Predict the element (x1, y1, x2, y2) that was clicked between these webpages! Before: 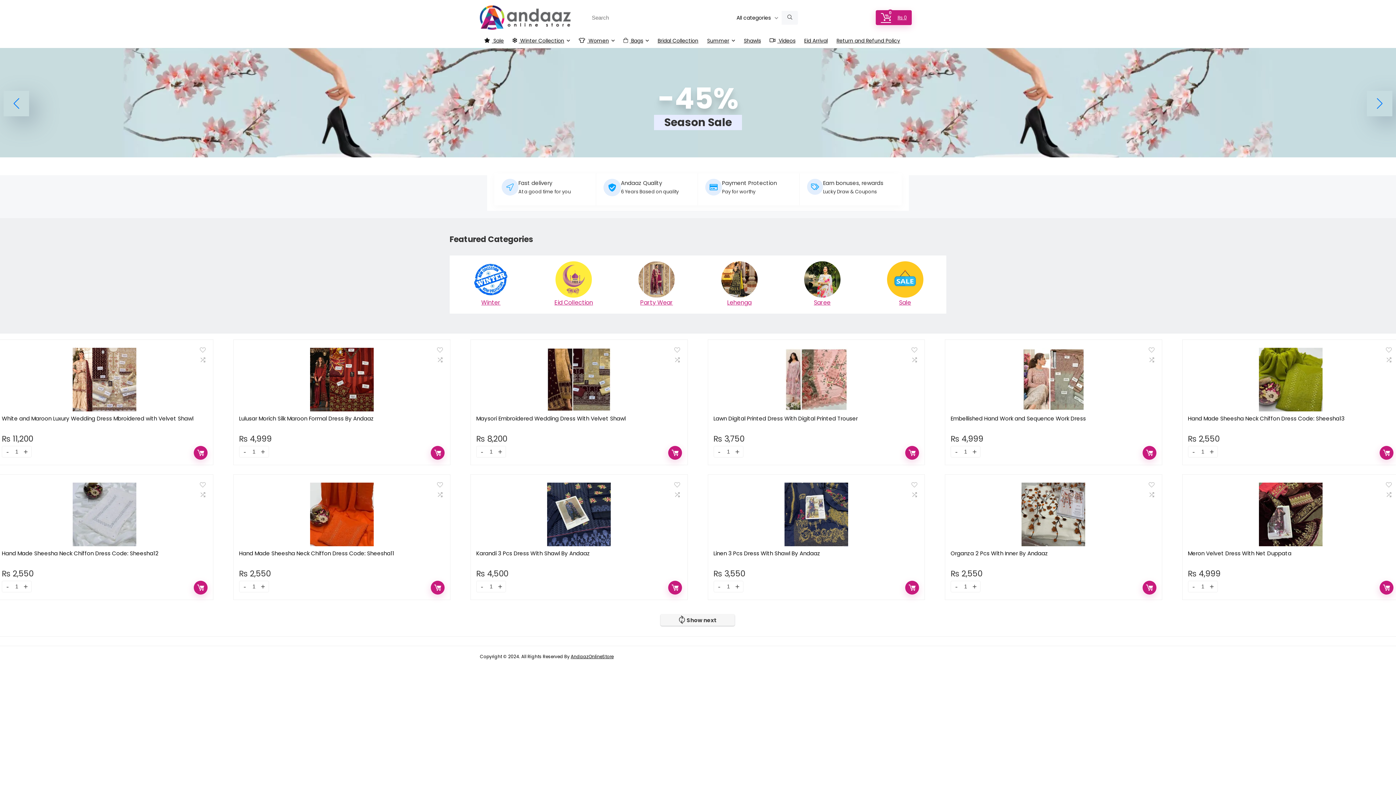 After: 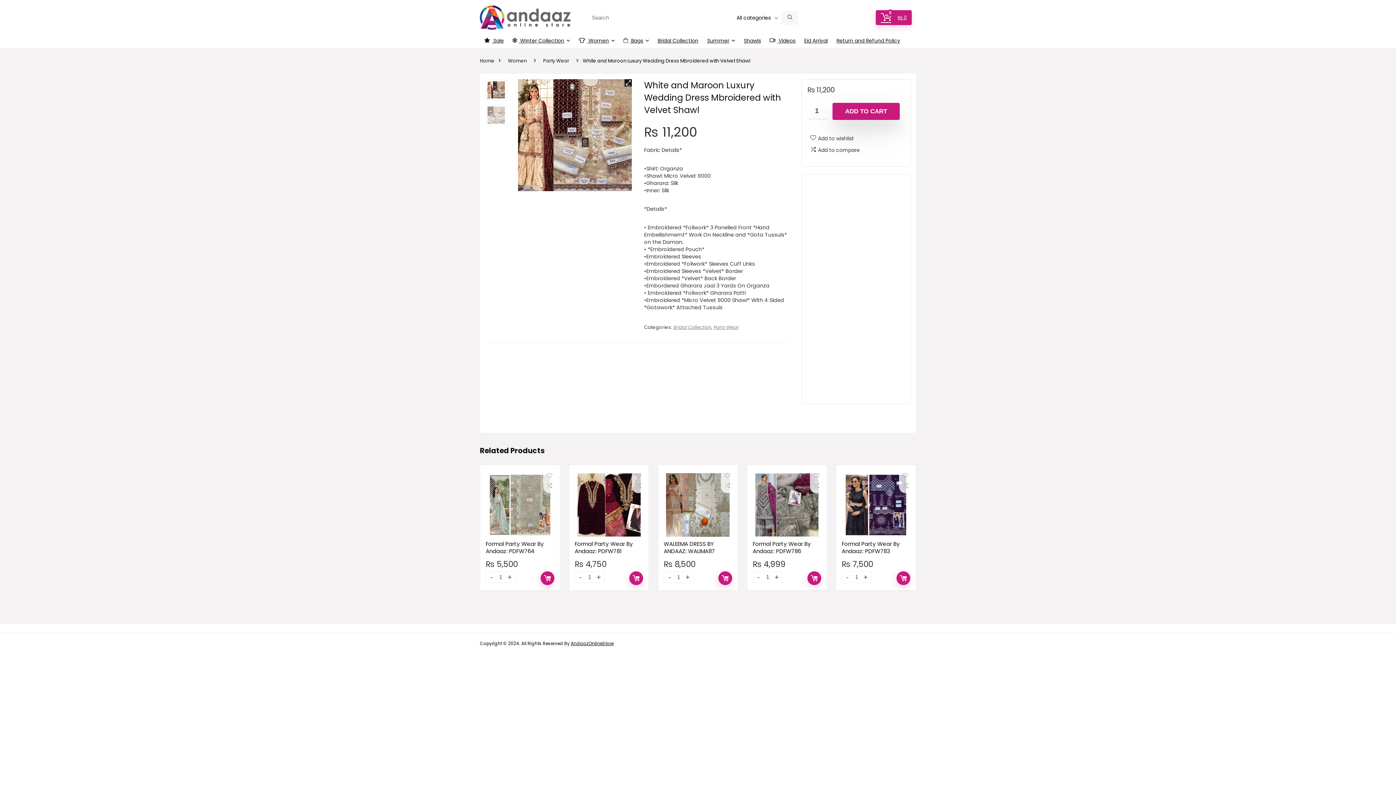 Action: label: White and Maroon Luxury Wedding Dress Mbroidered with Velvet Shawl bbox: (1, 414, 193, 422)